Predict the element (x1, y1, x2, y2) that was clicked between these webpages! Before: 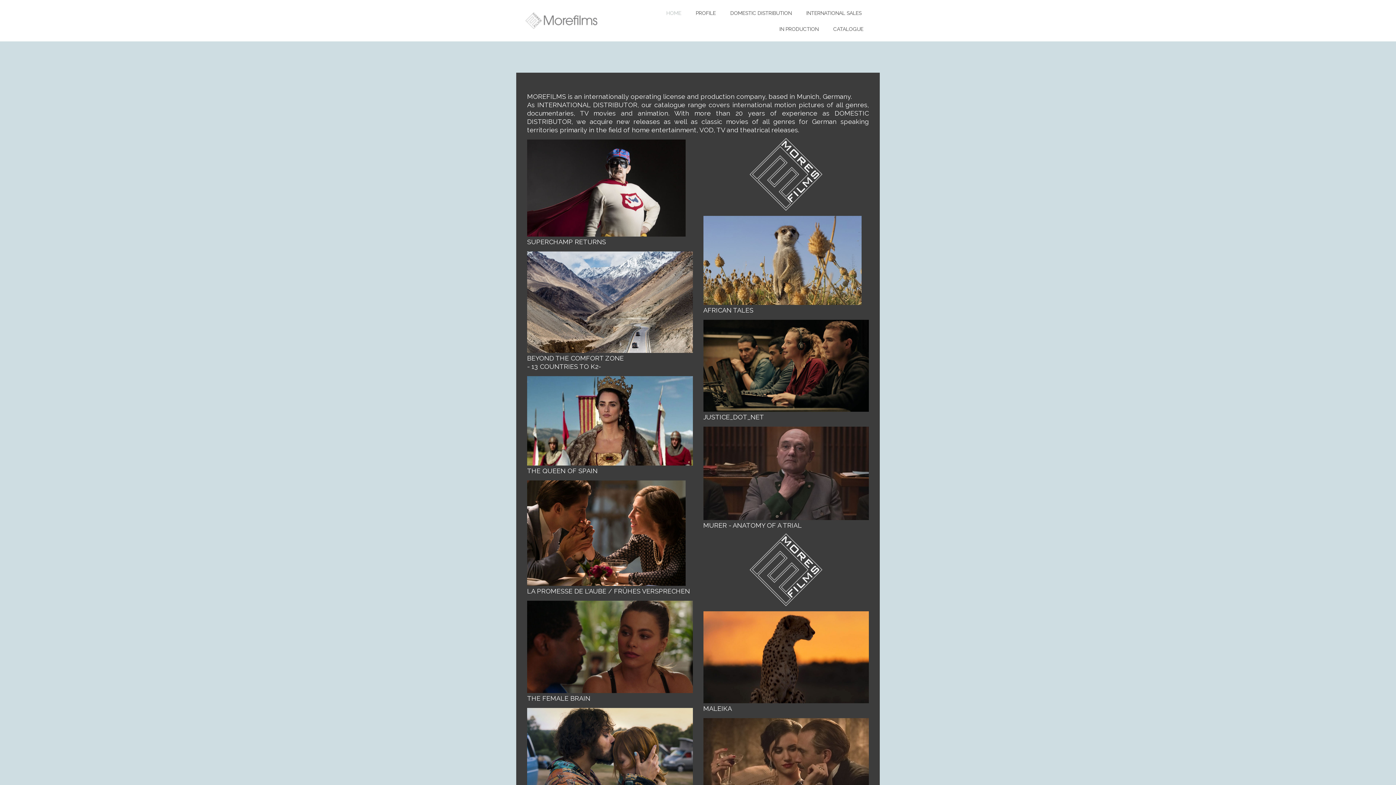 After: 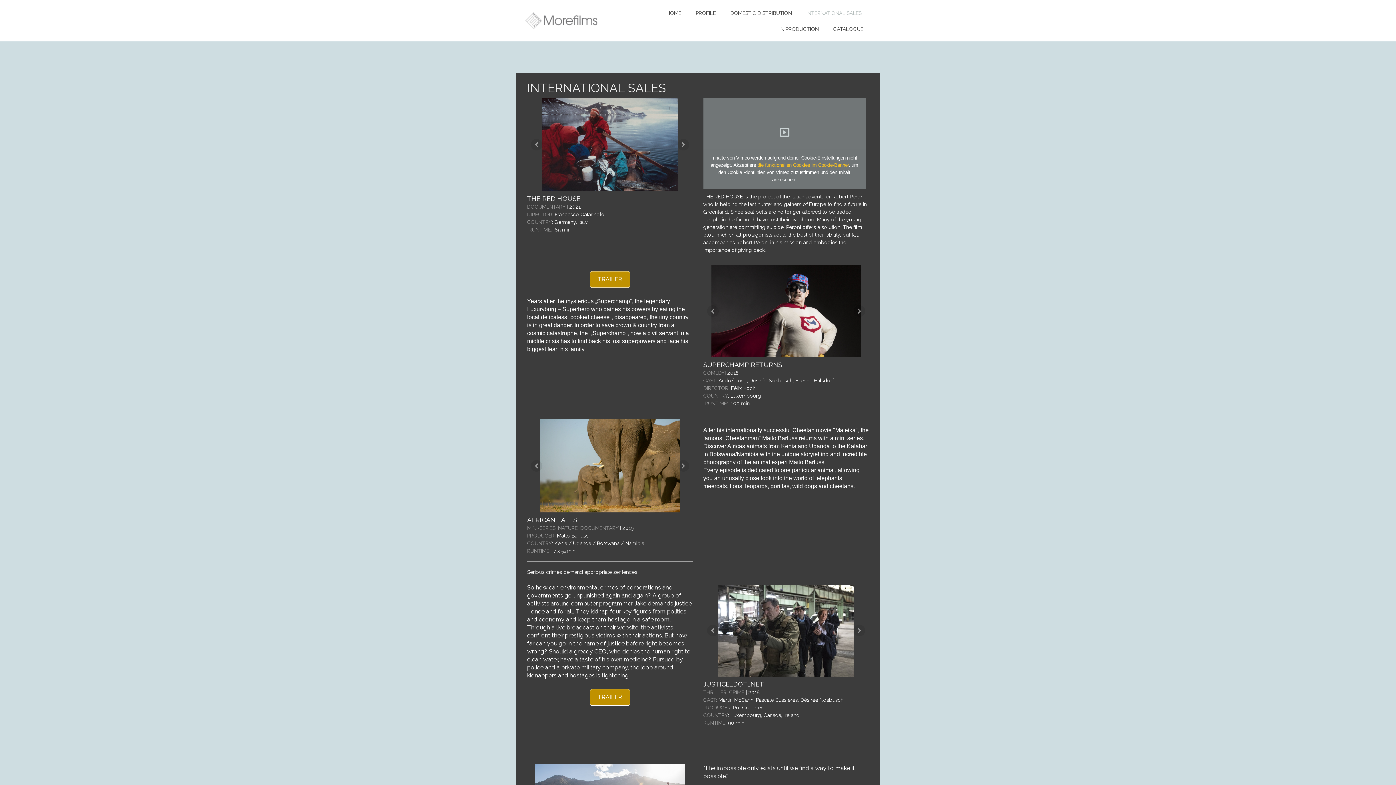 Action: bbox: (527, 709, 692, 714)